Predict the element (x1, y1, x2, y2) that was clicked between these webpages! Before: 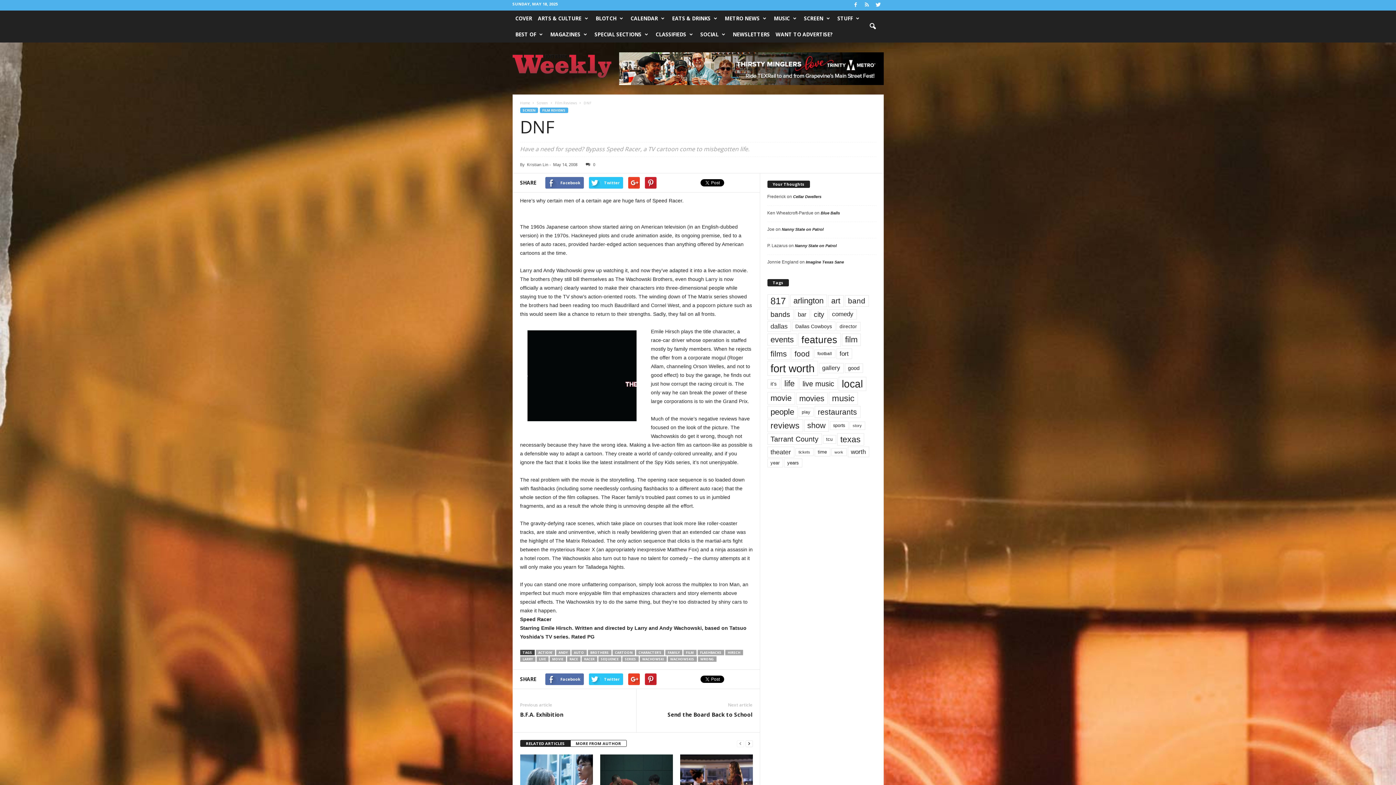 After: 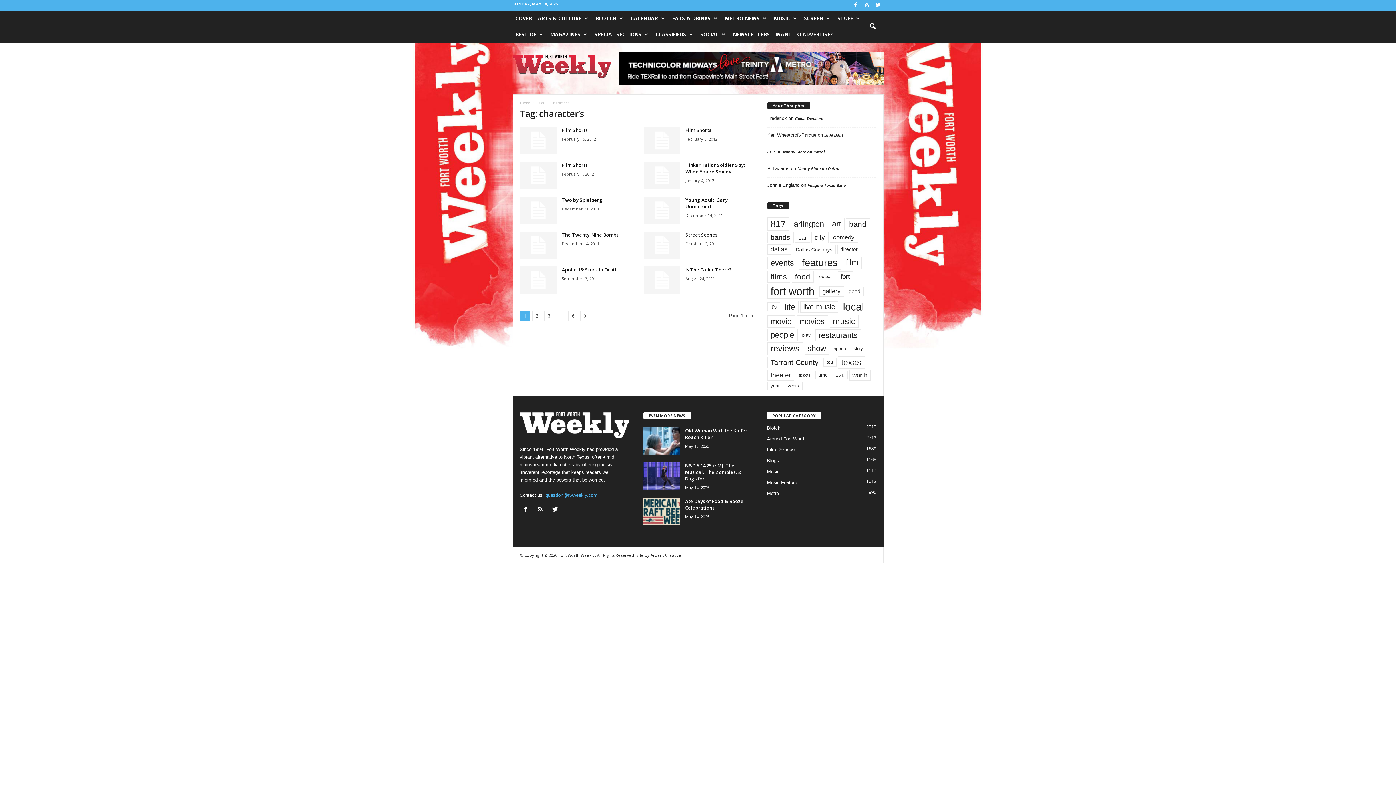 Action: bbox: (636, 650, 664, 655) label: CHARACTER’S